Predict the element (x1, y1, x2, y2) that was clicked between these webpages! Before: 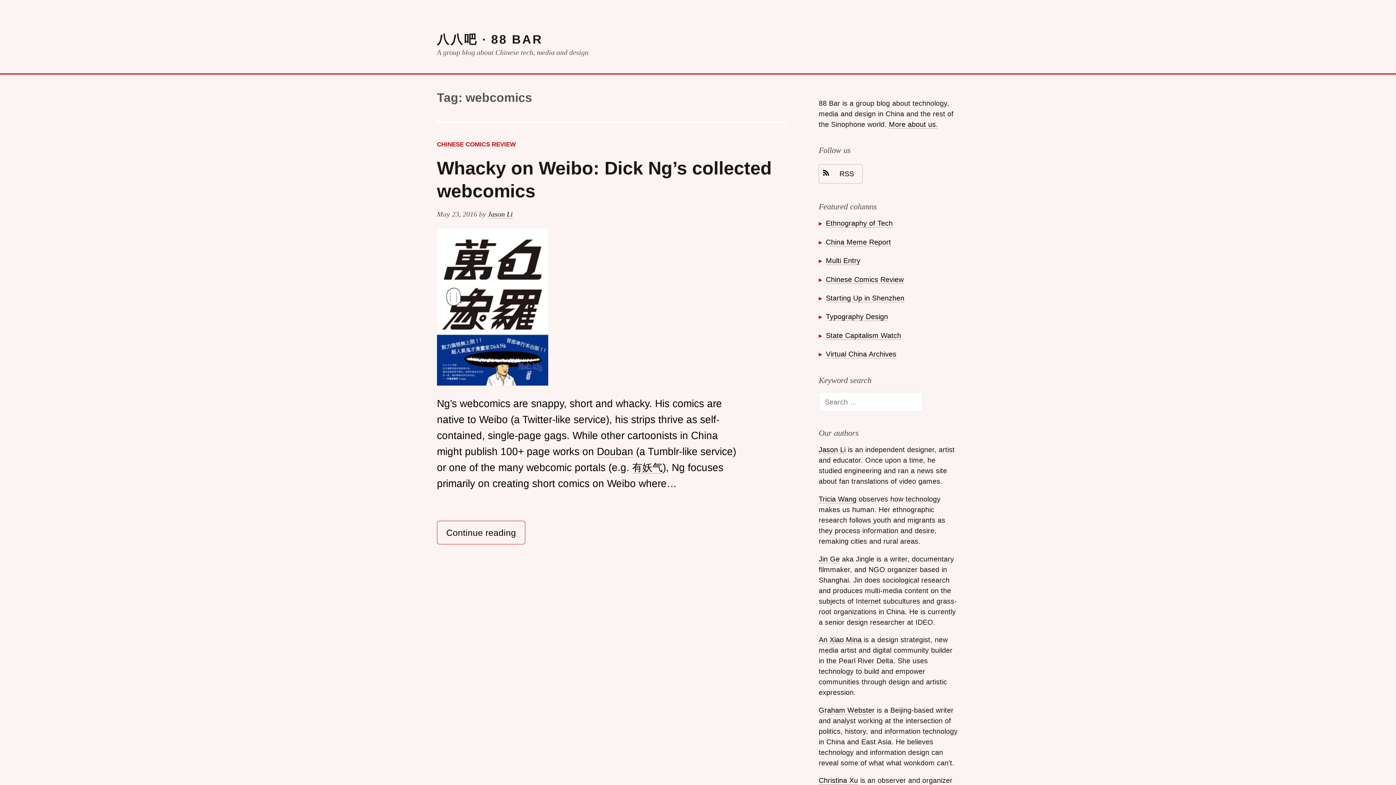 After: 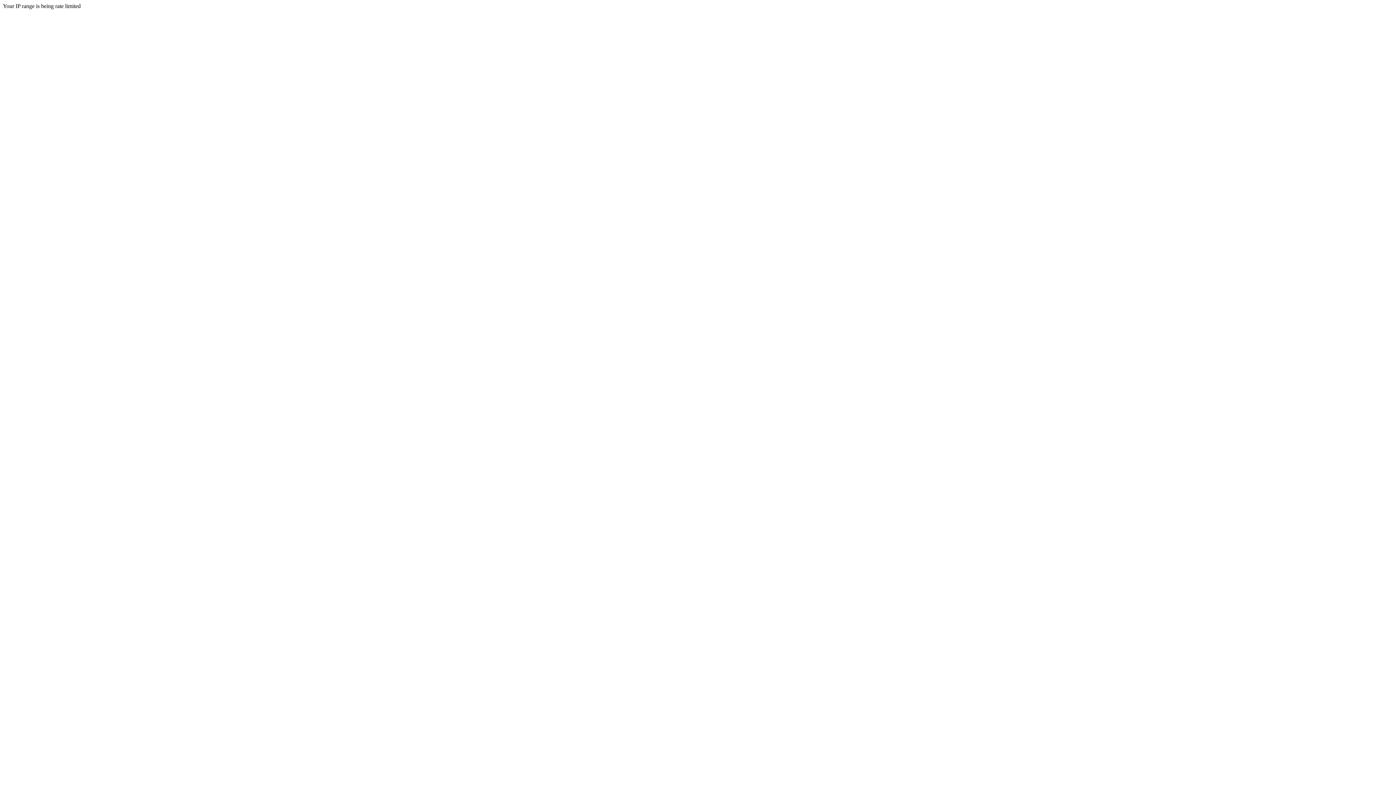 Action: bbox: (818, 706, 874, 714) label: Graham Webster